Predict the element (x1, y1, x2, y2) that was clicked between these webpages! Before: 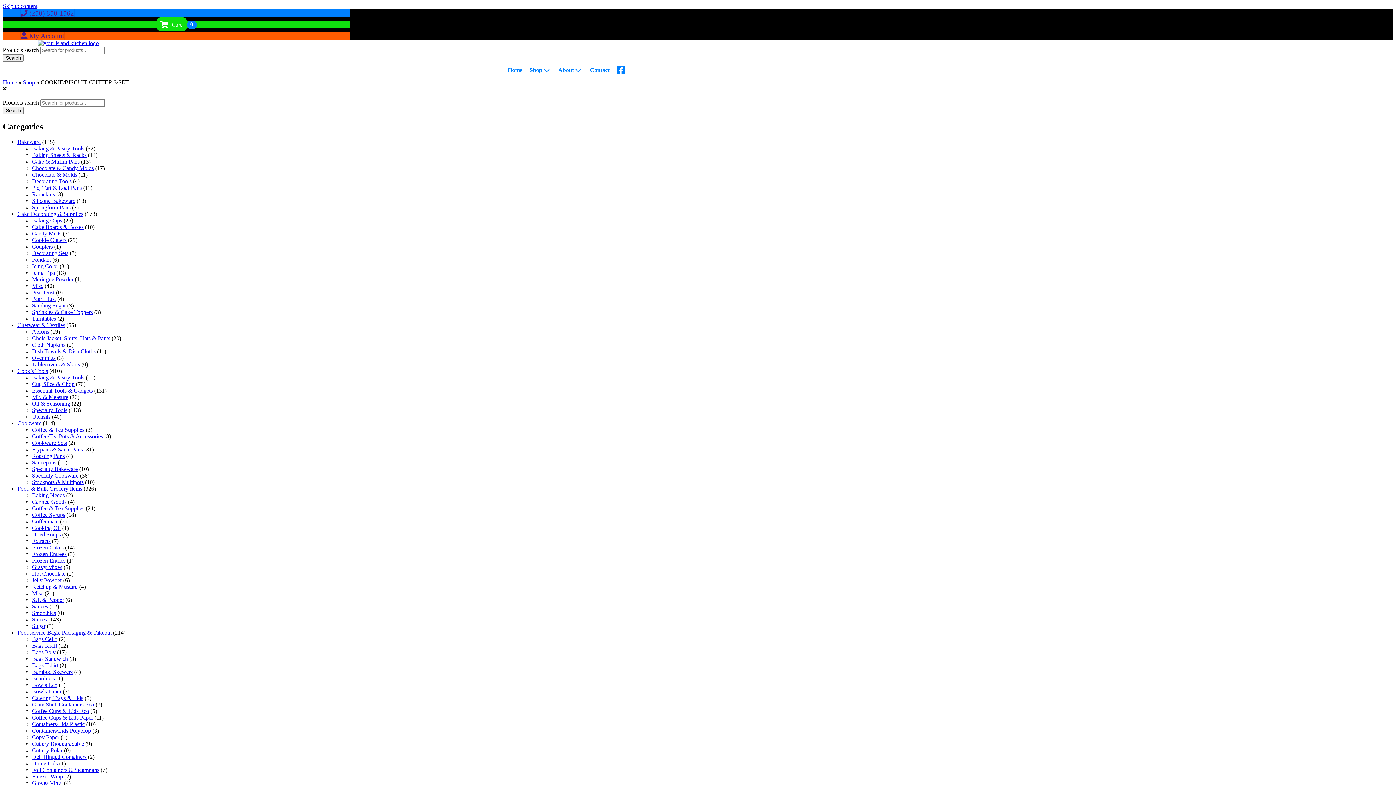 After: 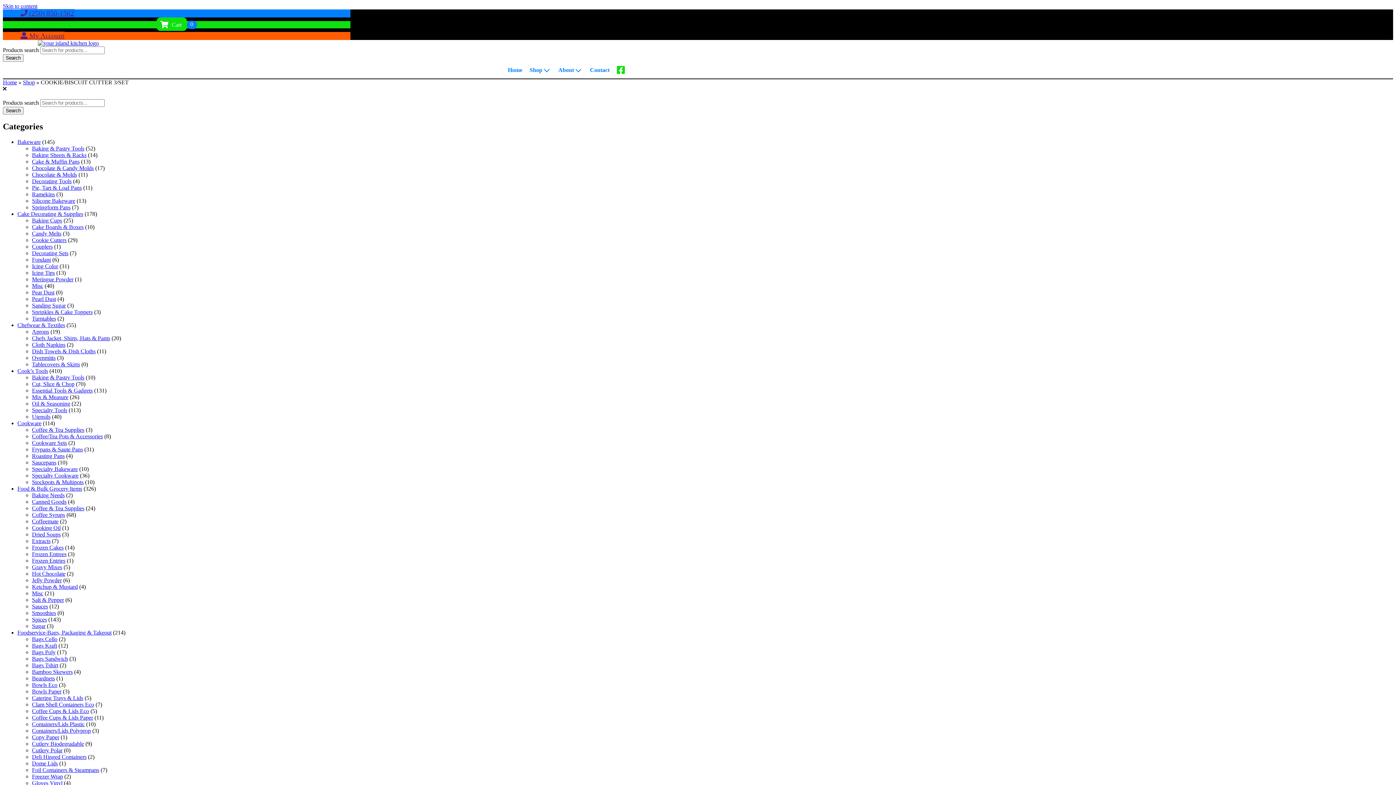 Action: bbox: (613, 61, 628, 78)